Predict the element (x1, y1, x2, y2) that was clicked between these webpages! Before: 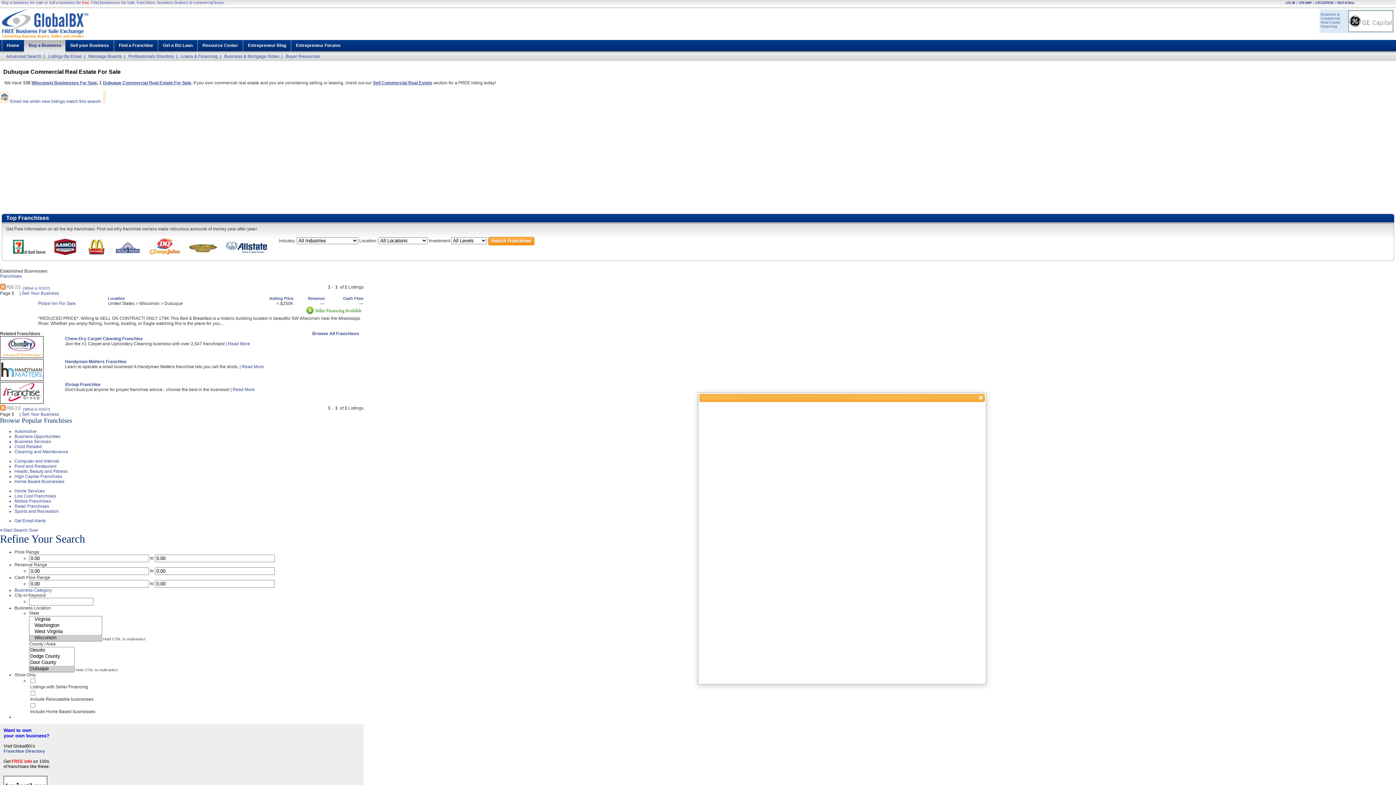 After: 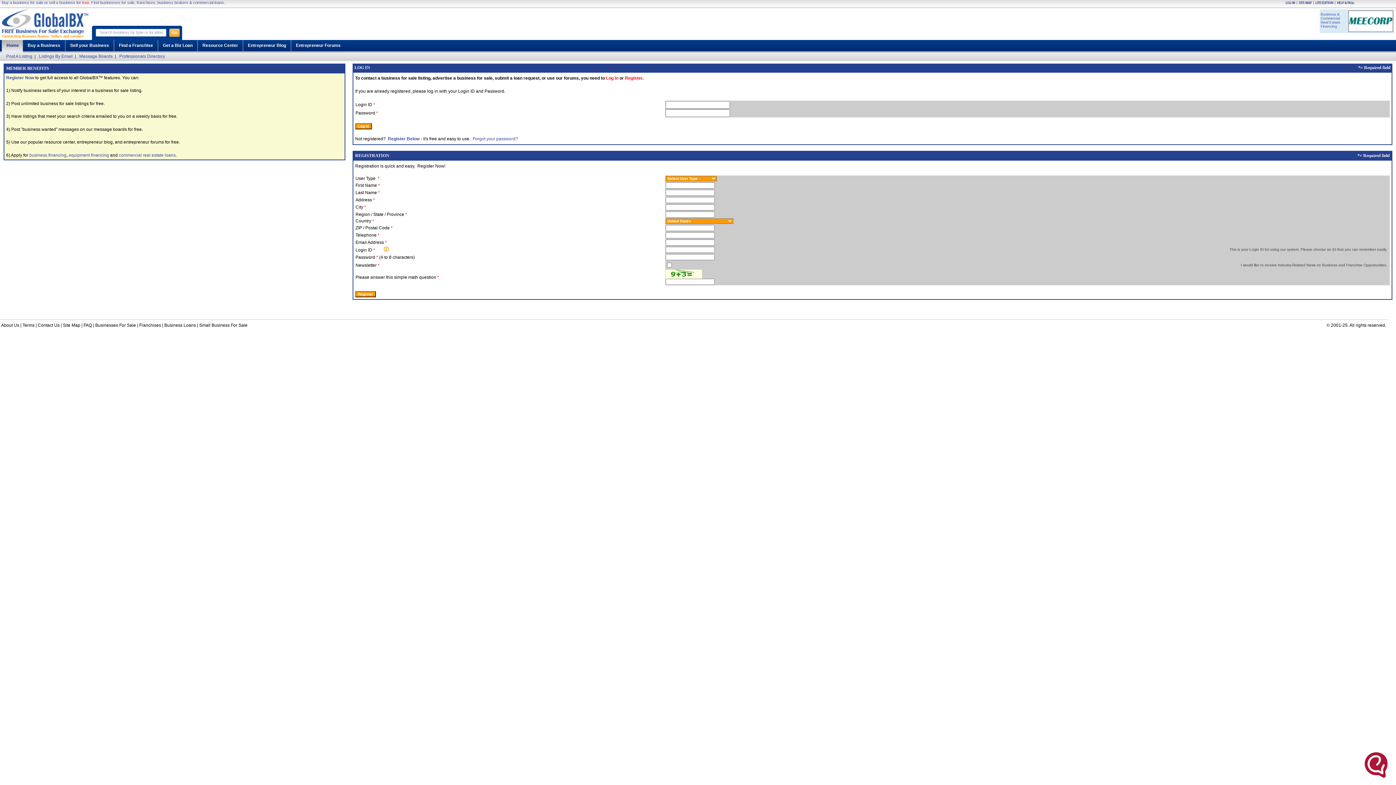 Action: label: Login bbox: (1286, 1, 1295, 4)